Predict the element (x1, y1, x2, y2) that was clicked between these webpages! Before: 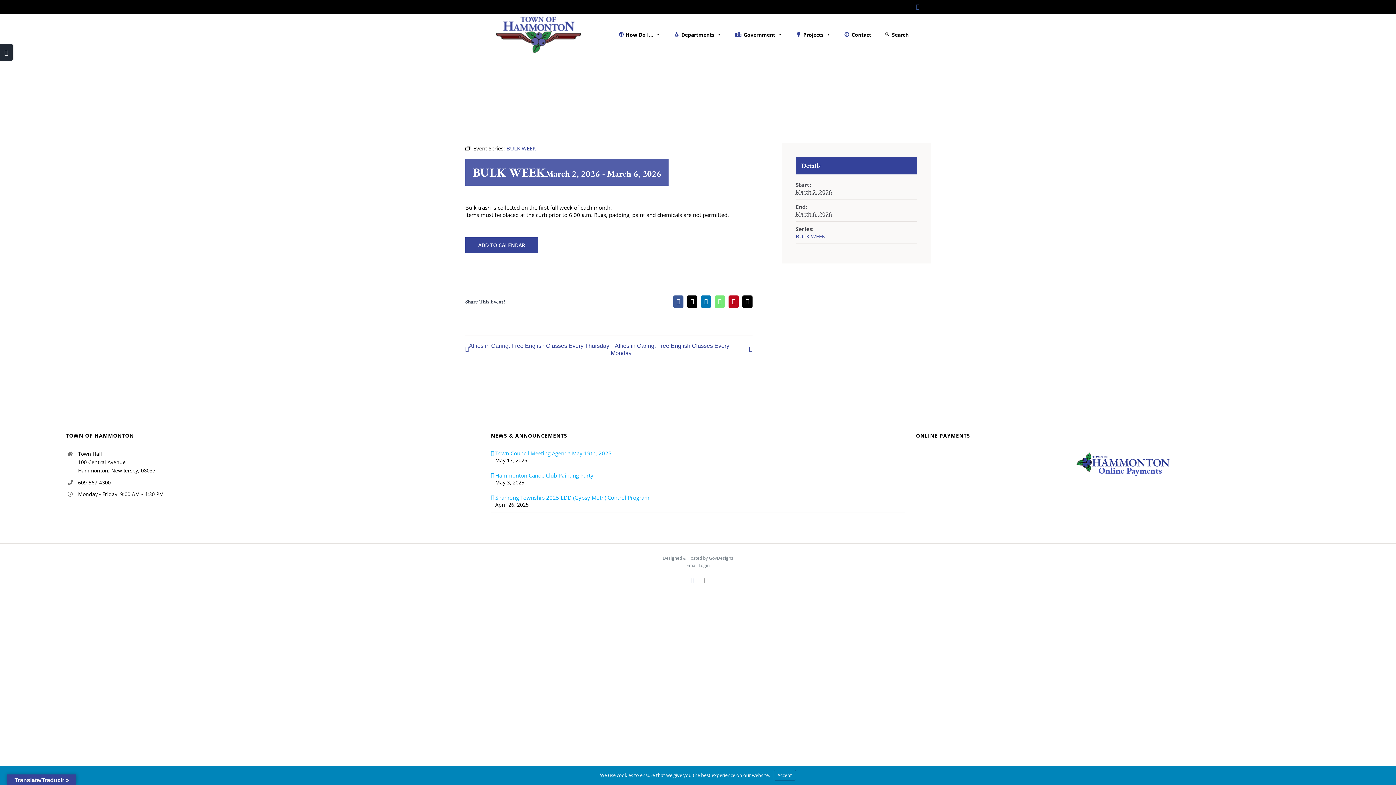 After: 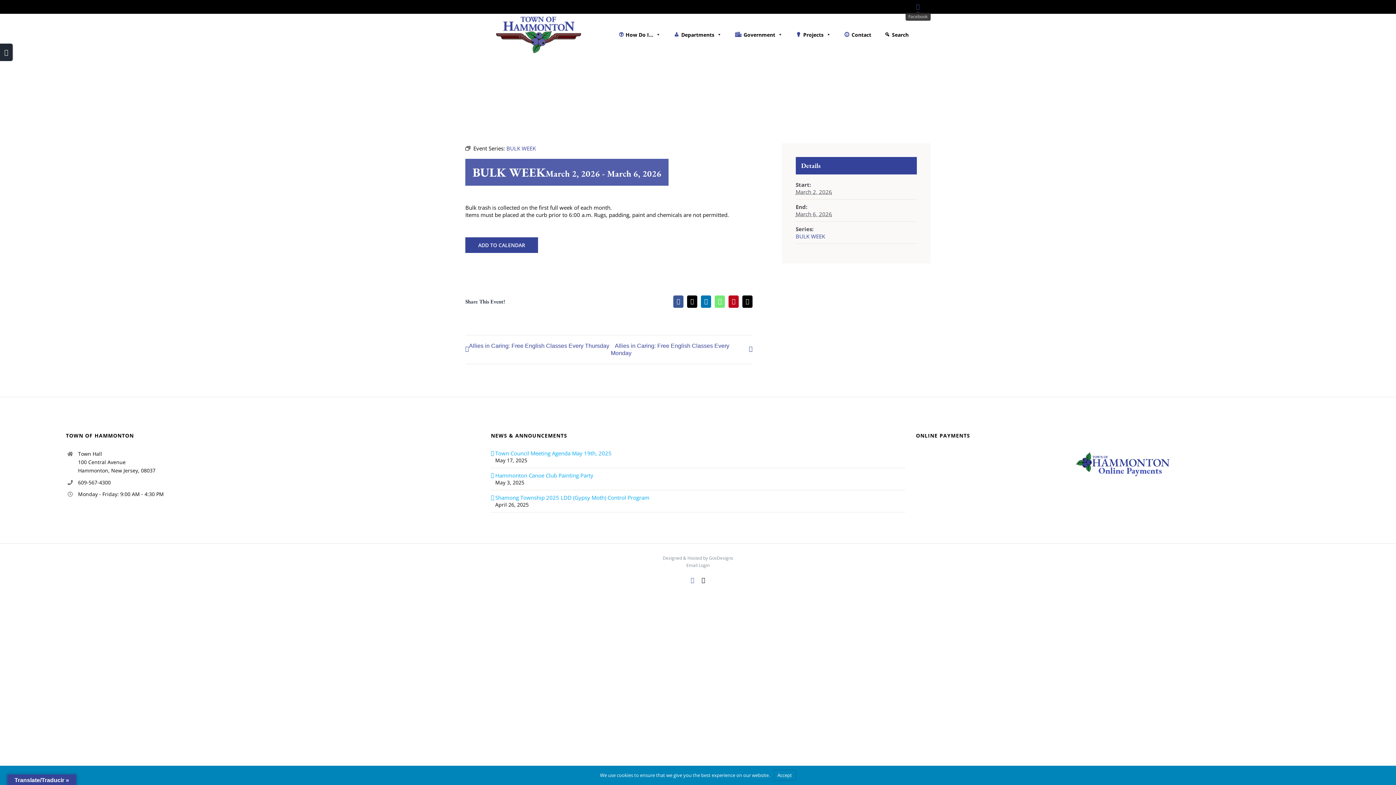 Action: bbox: (916, 4, 920, 9) label: Facebook